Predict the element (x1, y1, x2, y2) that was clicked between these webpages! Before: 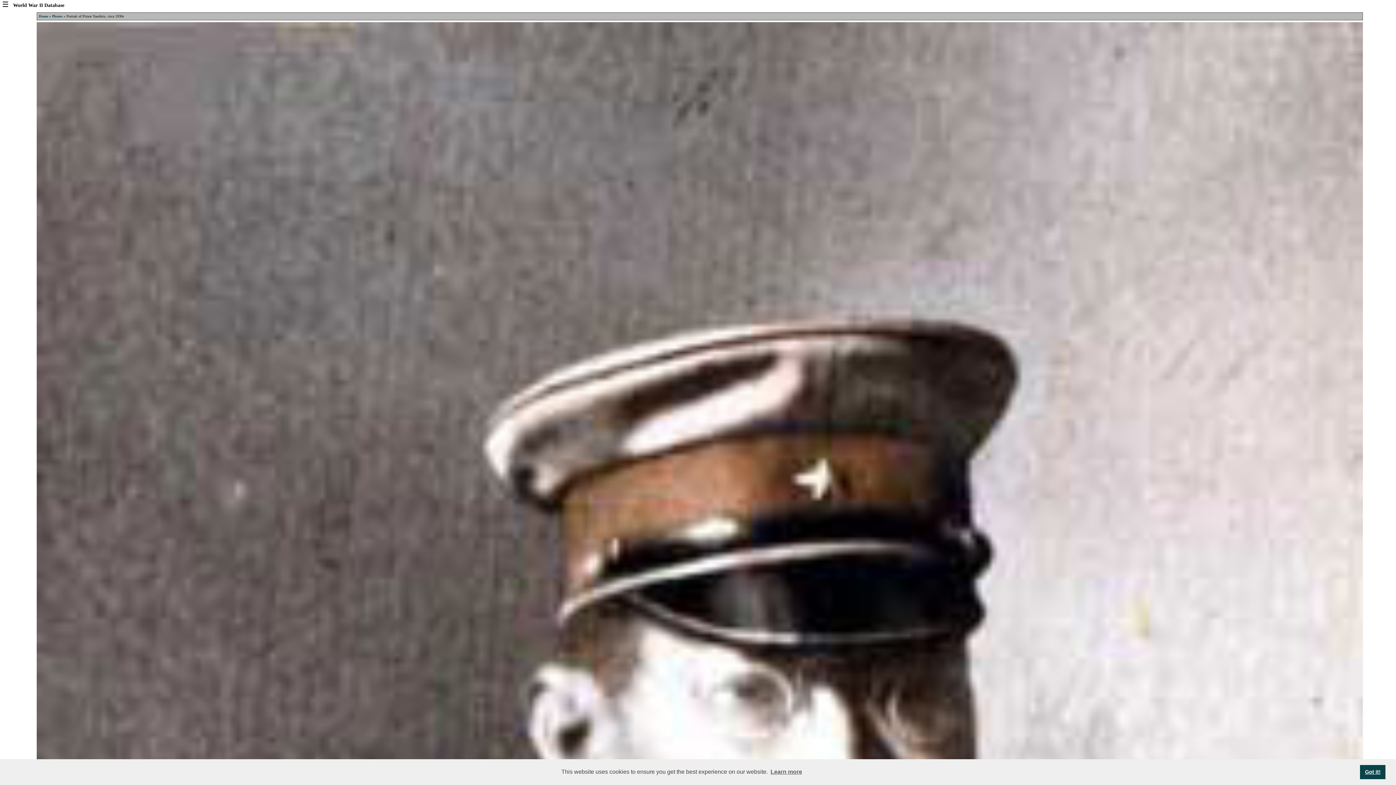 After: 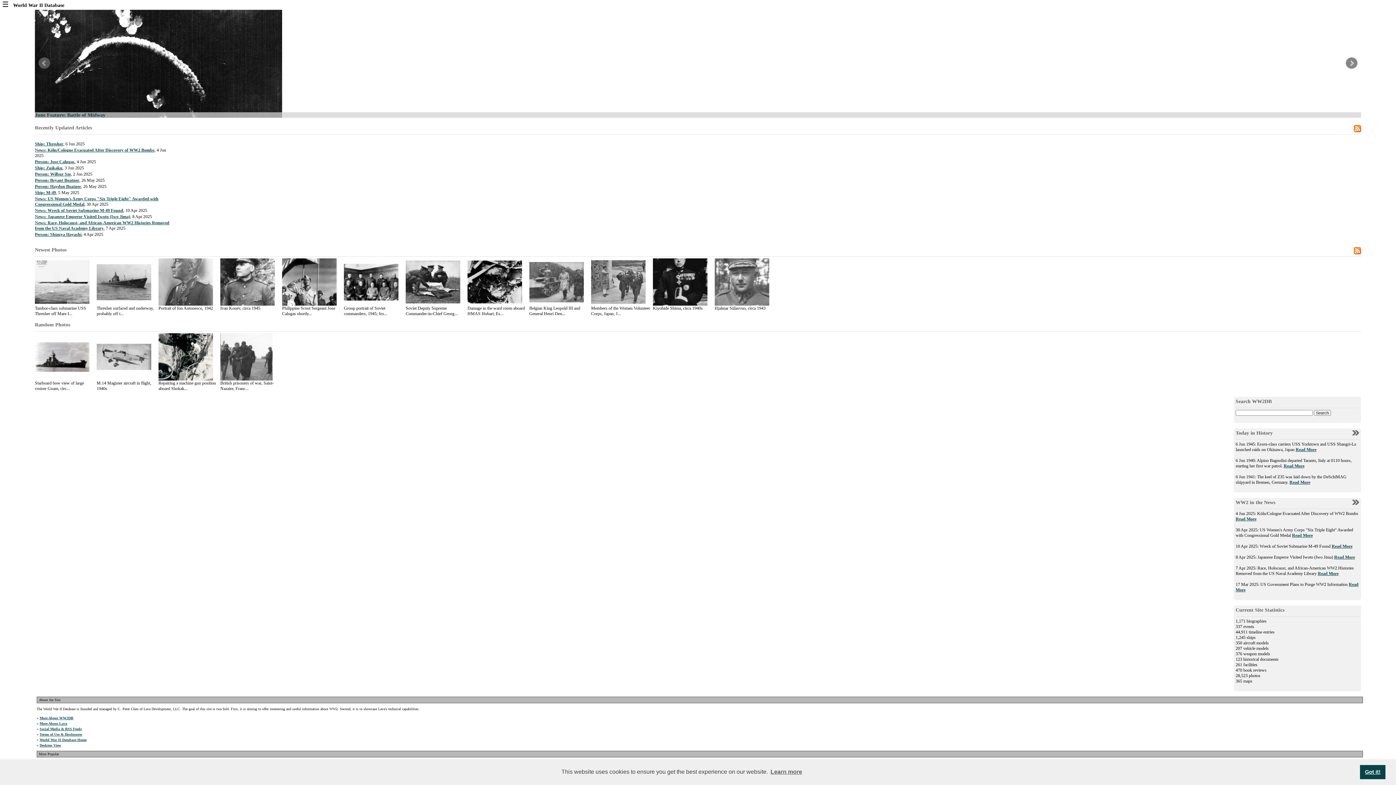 Action: label: Home bbox: (38, 14, 48, 18)